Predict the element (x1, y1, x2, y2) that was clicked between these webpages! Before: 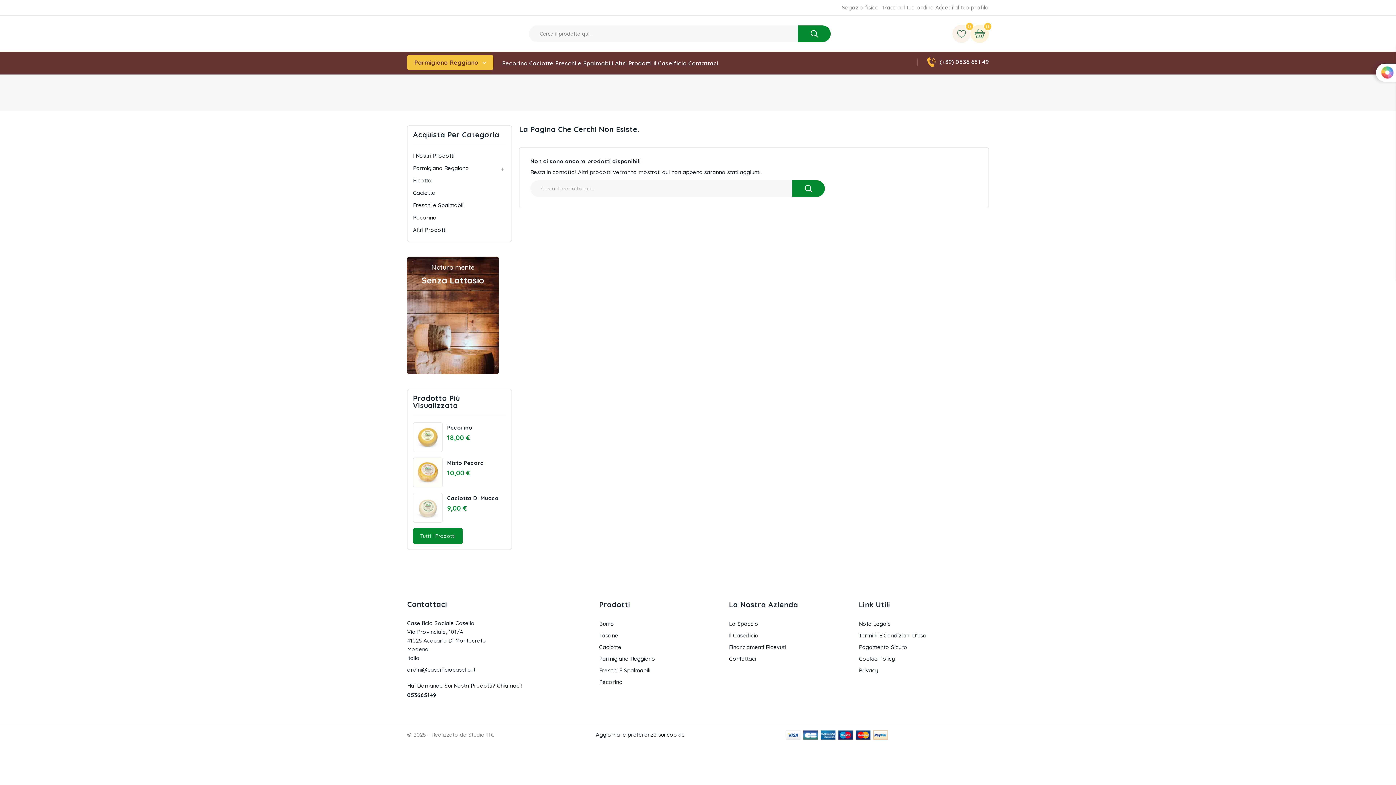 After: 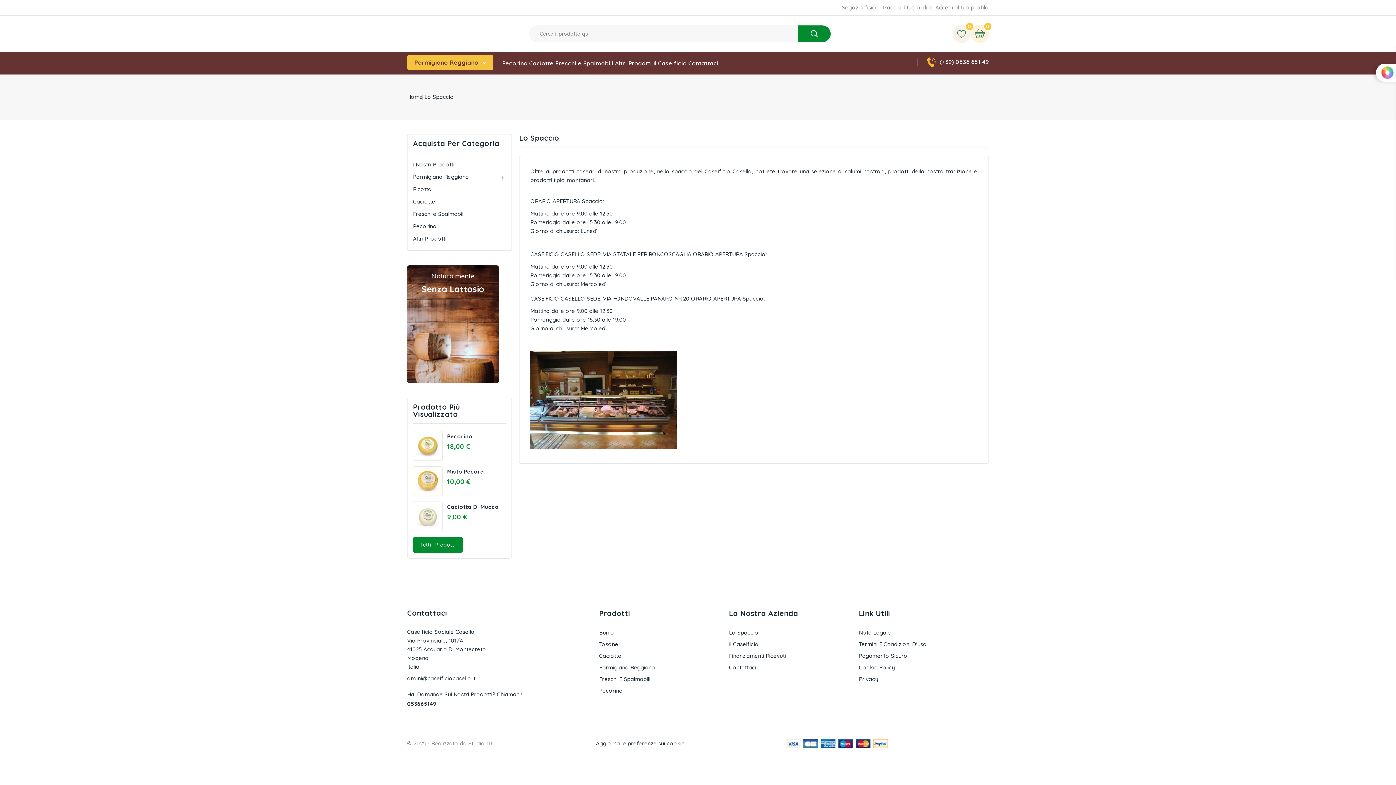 Action: bbox: (729, 620, 758, 627) label: Lo Spaccio